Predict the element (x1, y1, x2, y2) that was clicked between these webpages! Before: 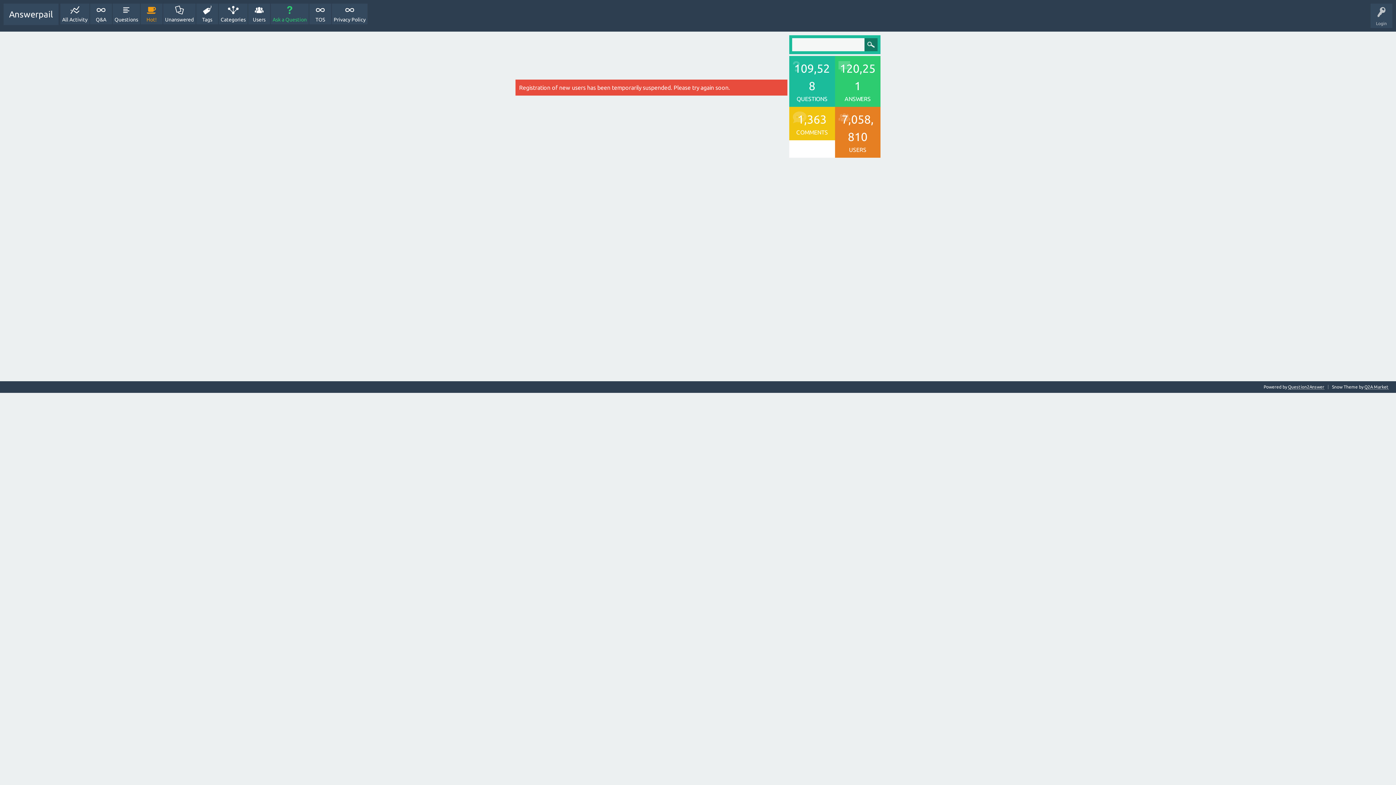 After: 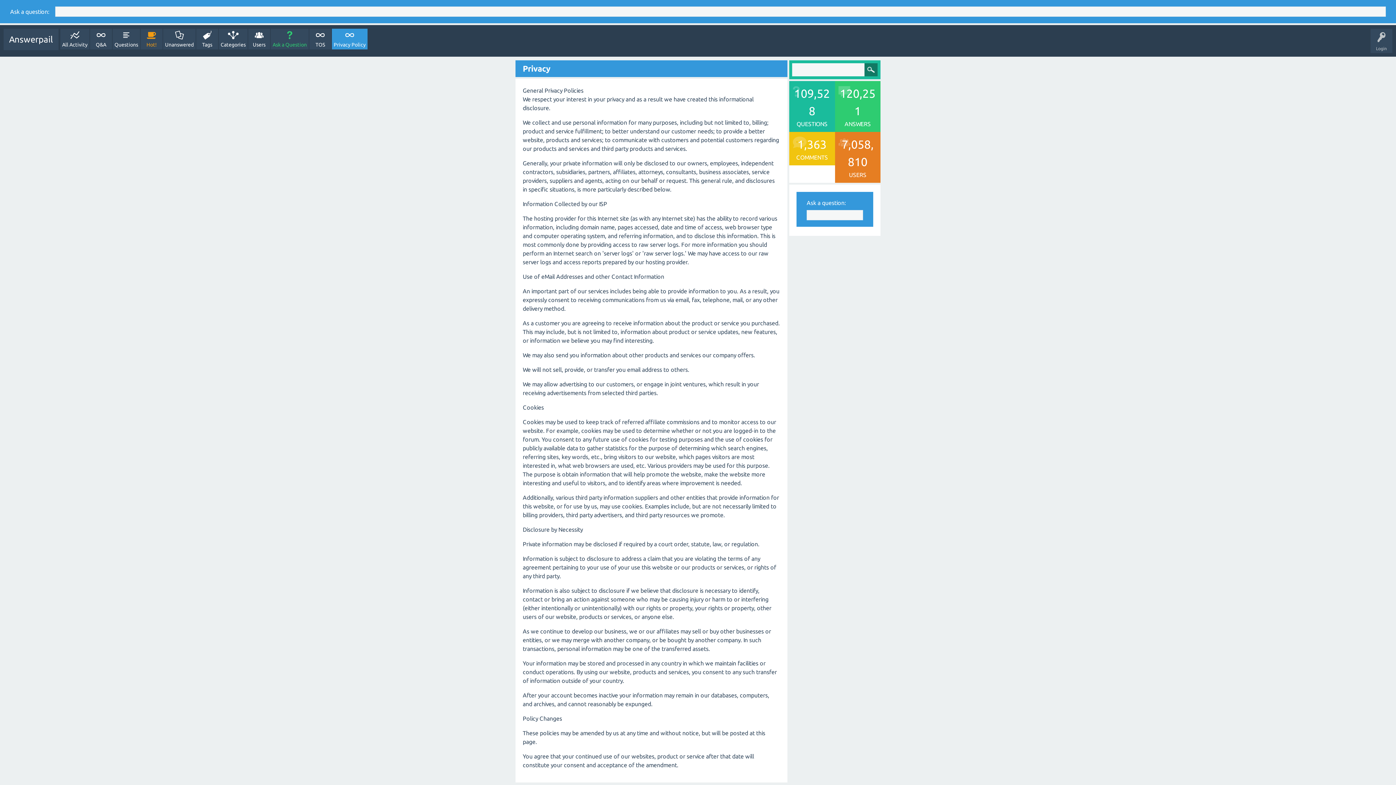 Action: bbox: (332, 3, 367, 24) label: Privacy Policy